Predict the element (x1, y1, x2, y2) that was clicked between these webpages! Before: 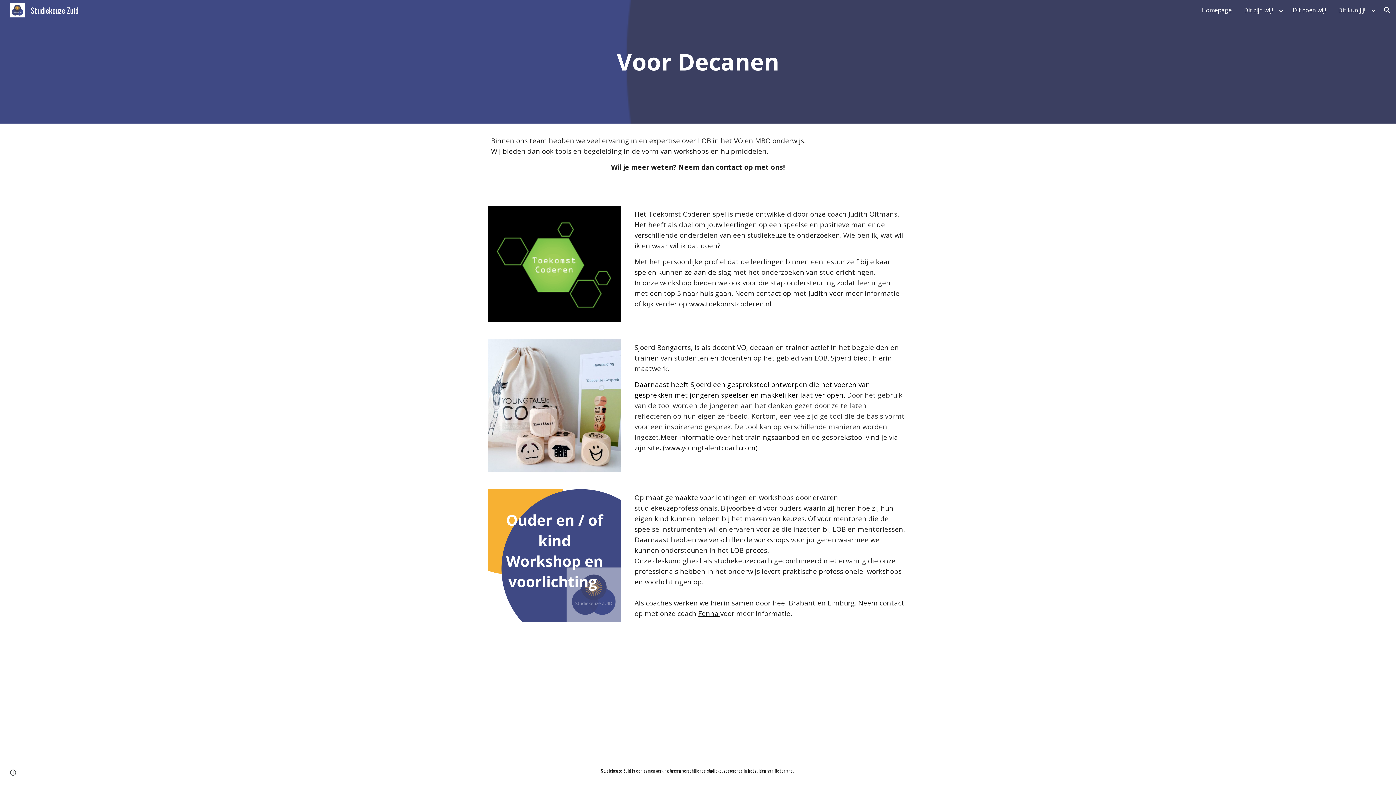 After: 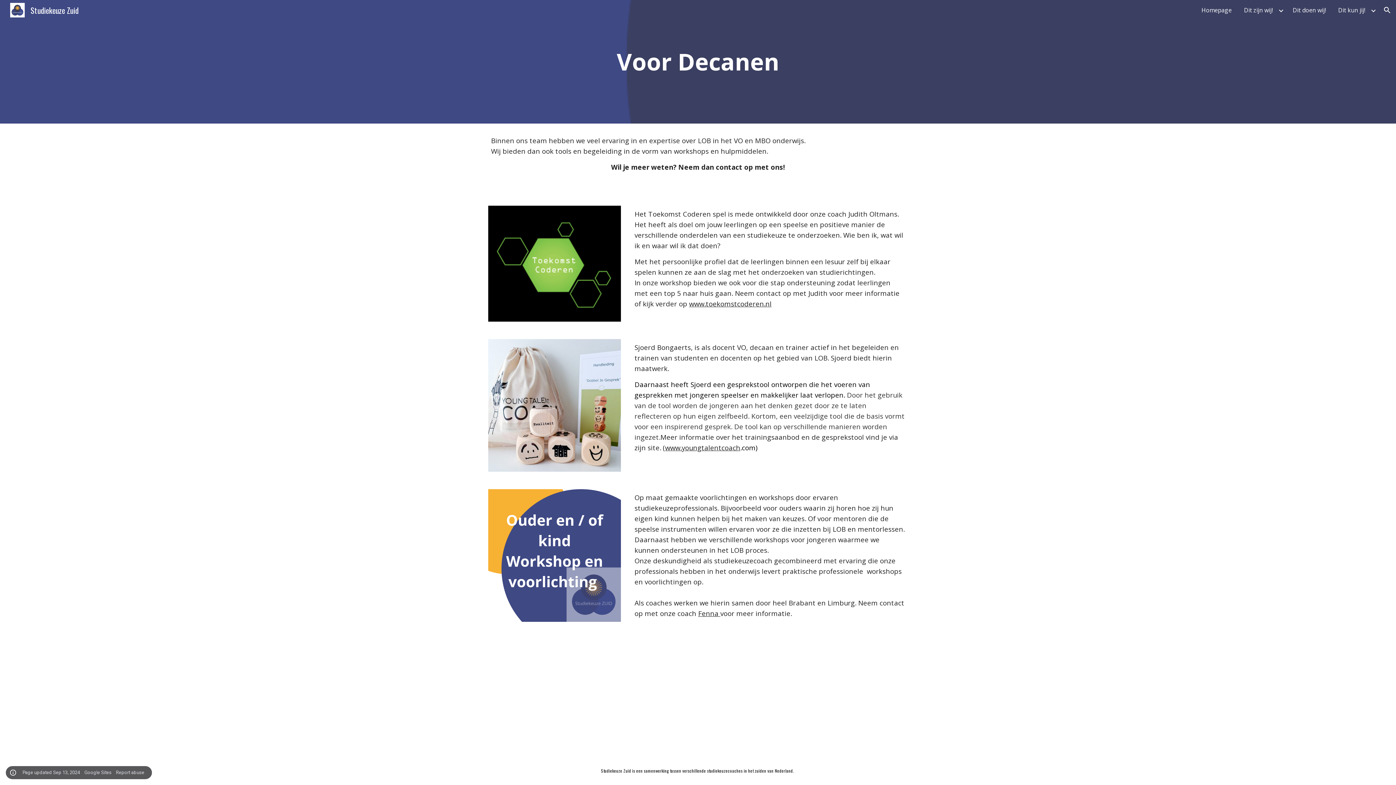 Action: label: Site actions bbox: (8, 768, 18, 778)